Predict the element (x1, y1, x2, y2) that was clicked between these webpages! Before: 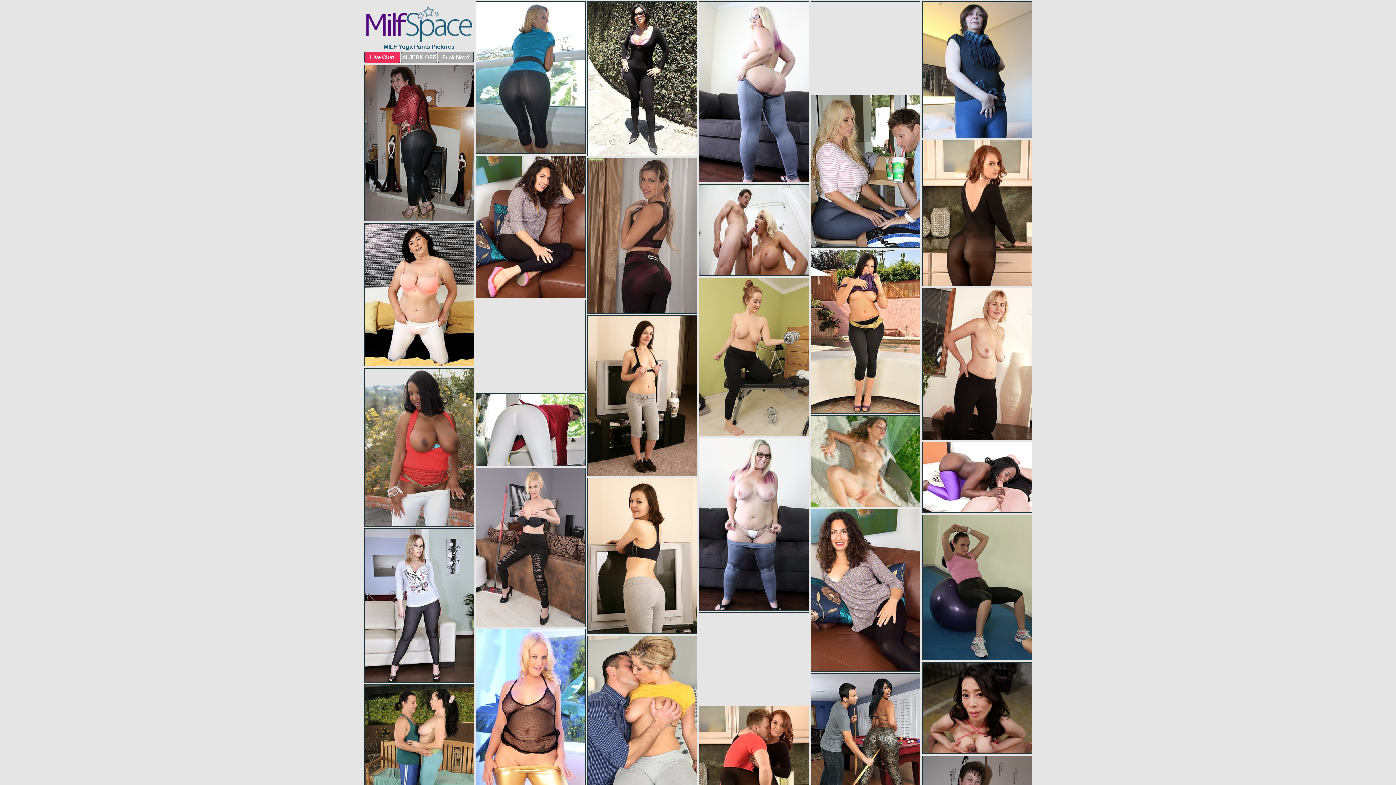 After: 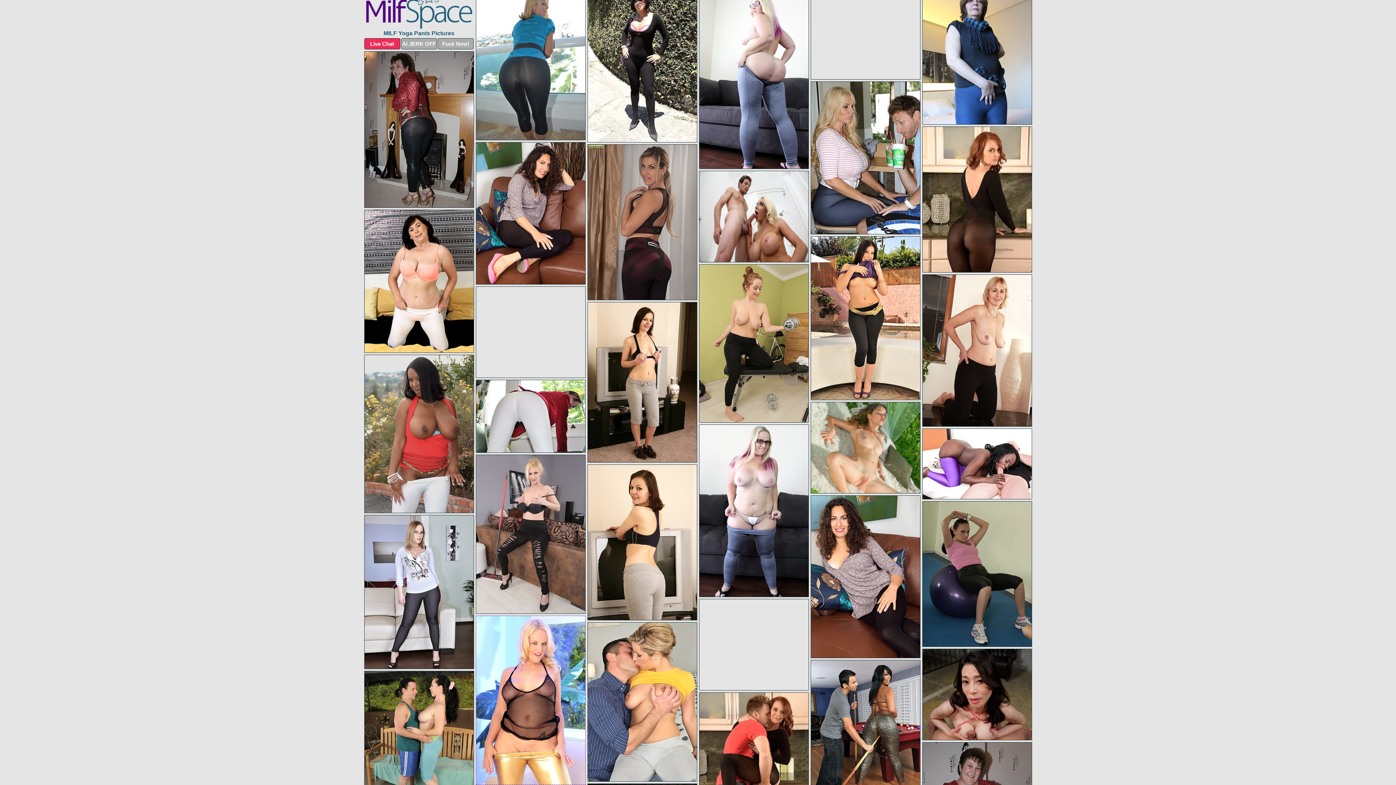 Action: bbox: (475, 629, 585, 798)